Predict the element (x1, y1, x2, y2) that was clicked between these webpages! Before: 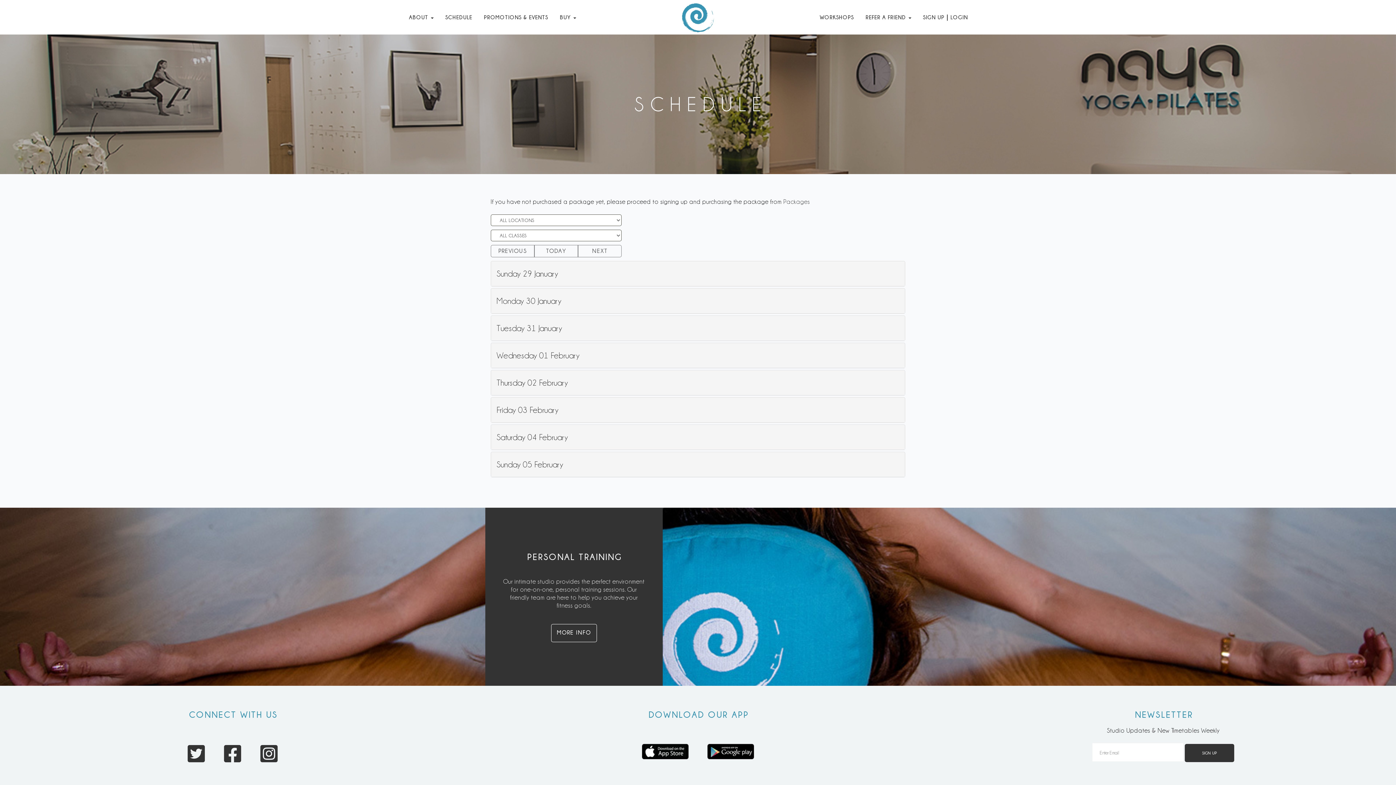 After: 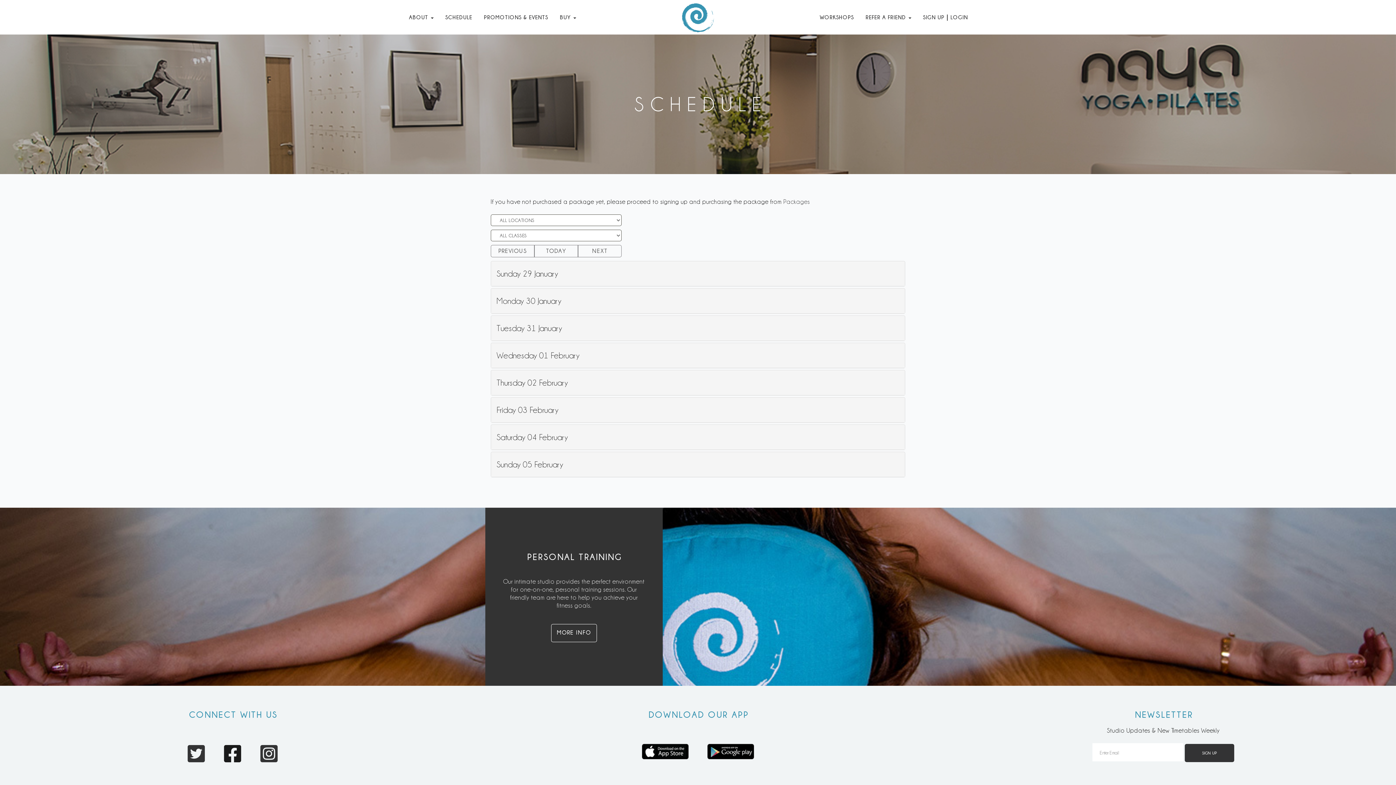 Action: bbox: (224, 756, 241, 762)